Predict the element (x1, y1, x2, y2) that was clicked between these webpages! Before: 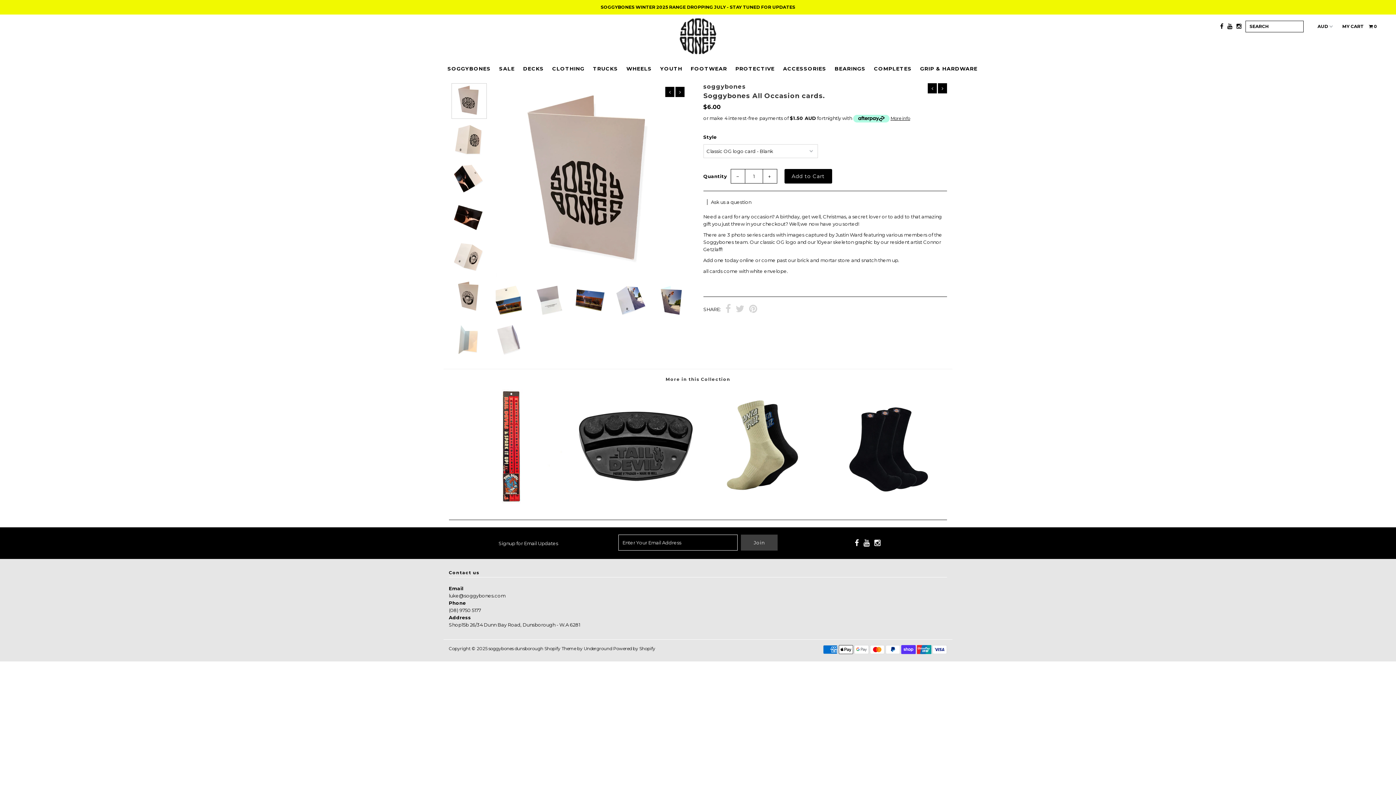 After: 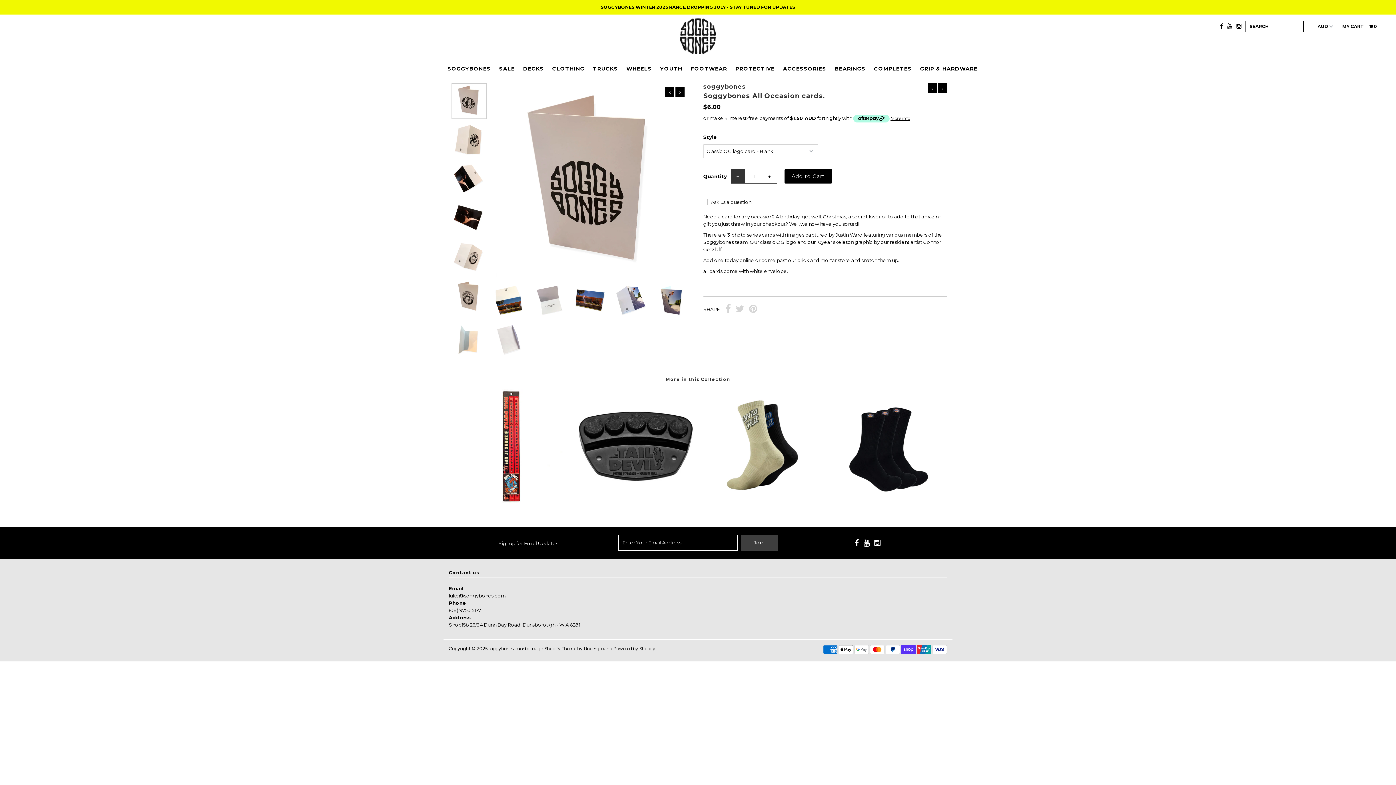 Action: label: − bbox: (730, 169, 745, 183)